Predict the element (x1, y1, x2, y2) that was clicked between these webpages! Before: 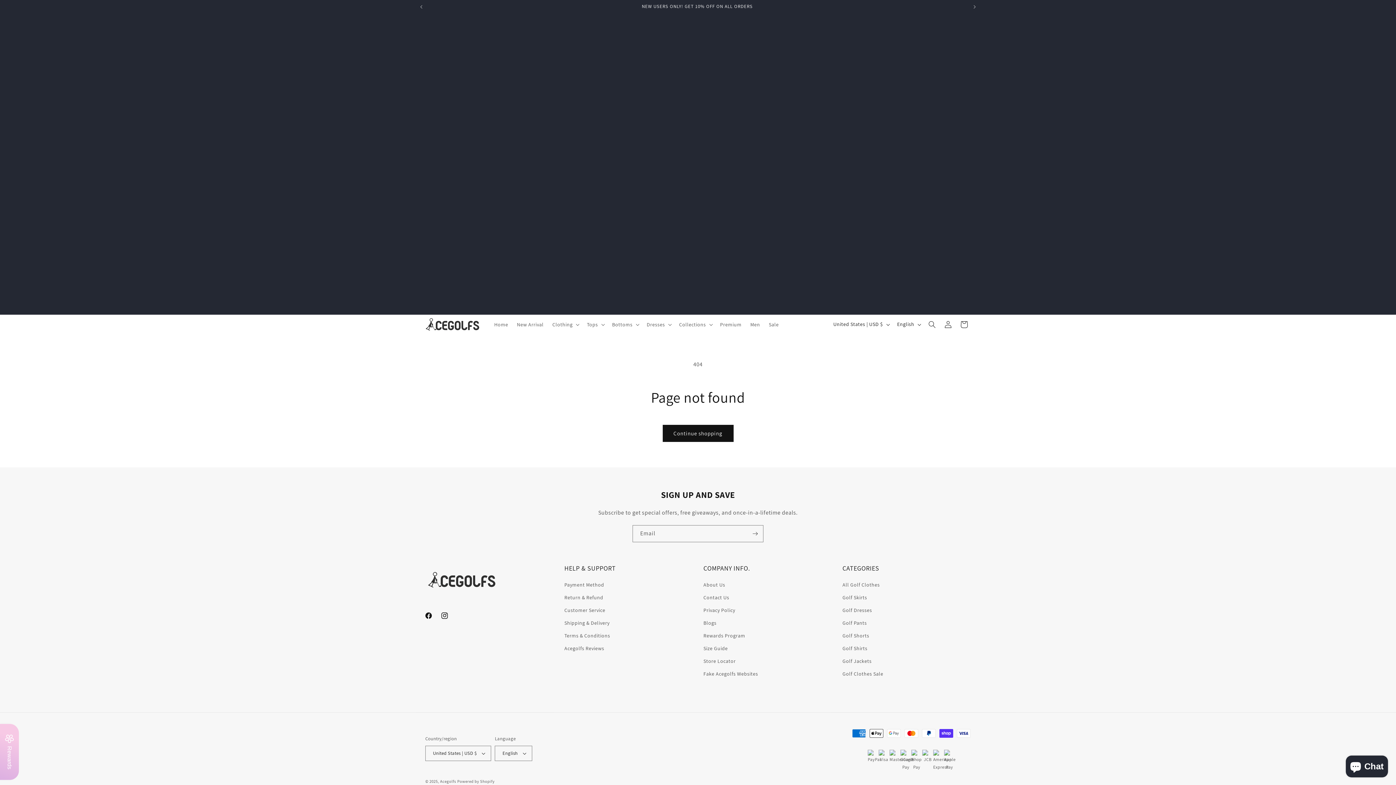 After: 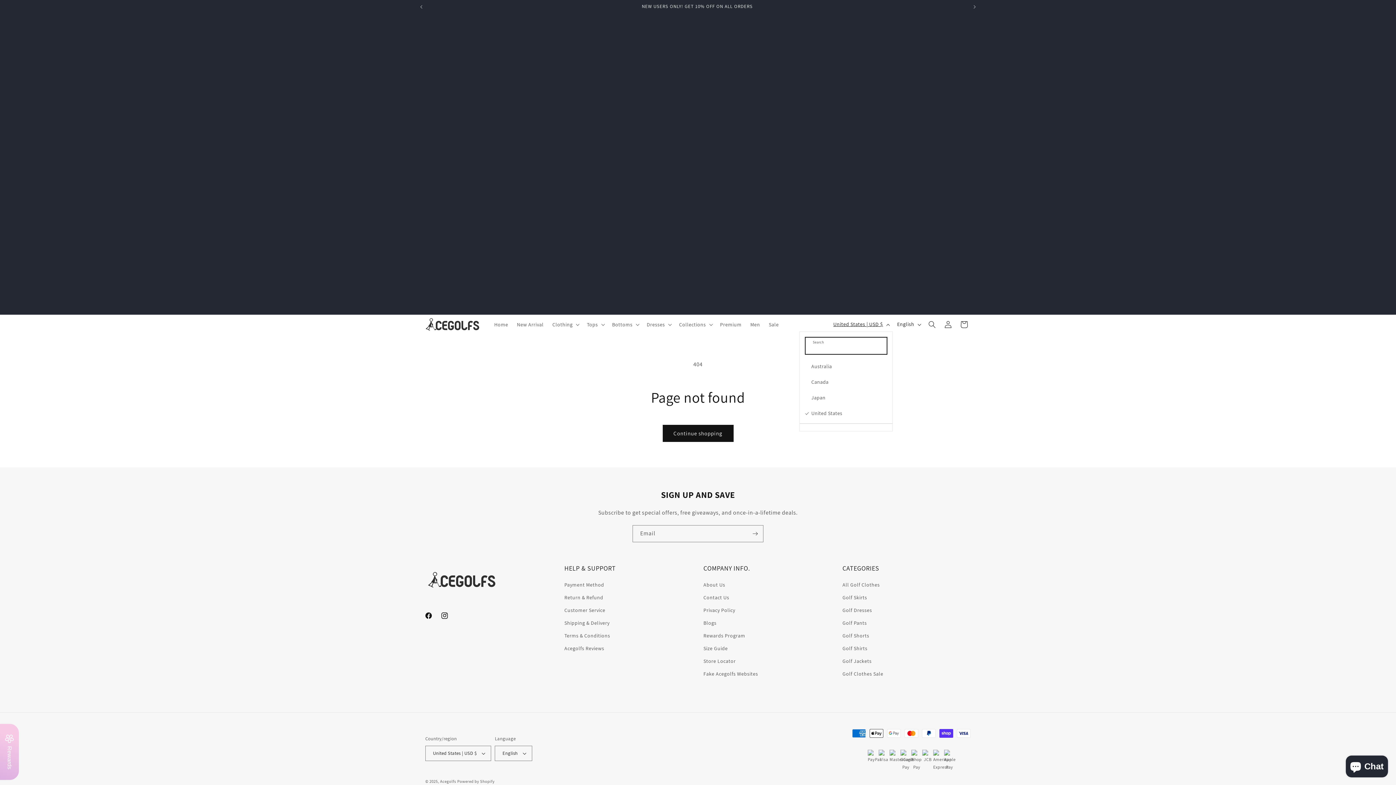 Action: label: United States | USD $ bbox: (829, 317, 893, 331)